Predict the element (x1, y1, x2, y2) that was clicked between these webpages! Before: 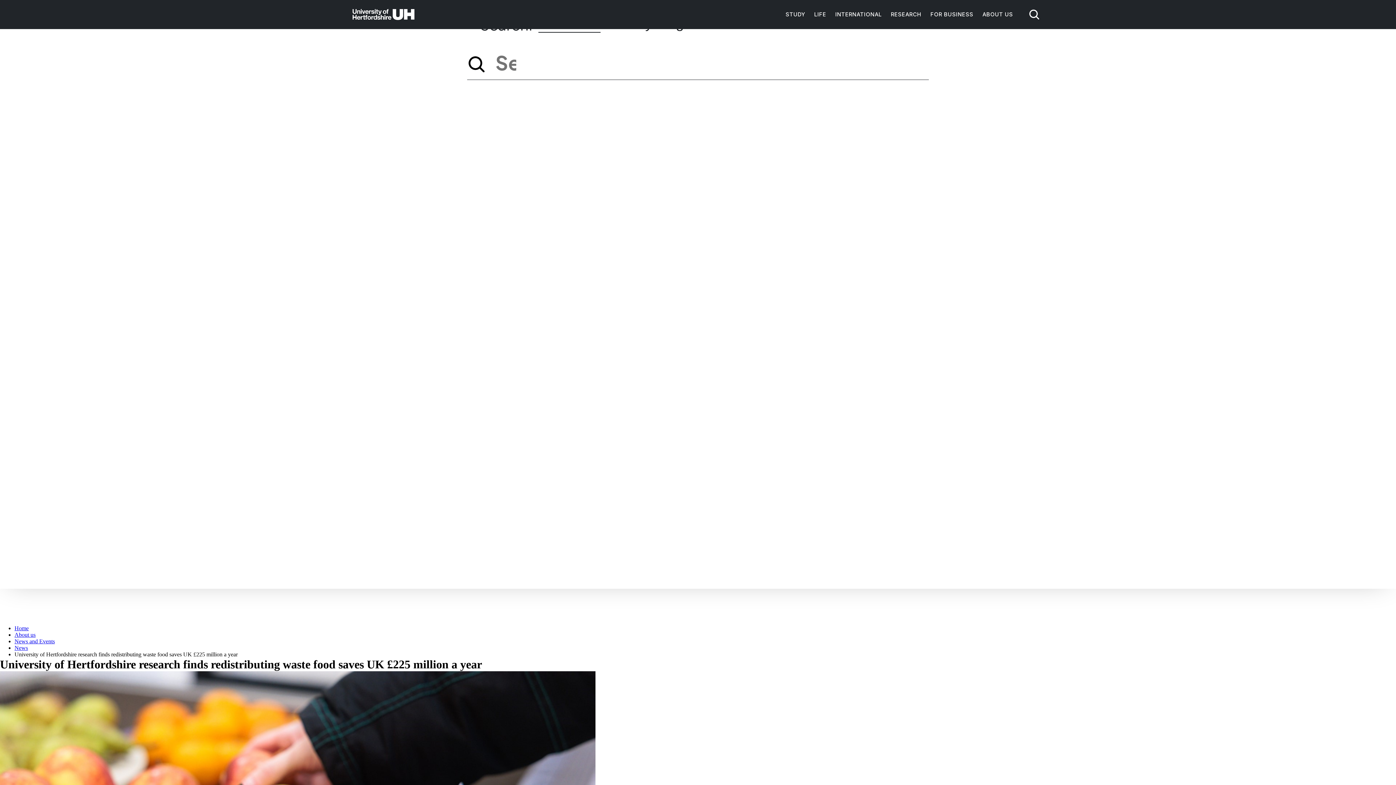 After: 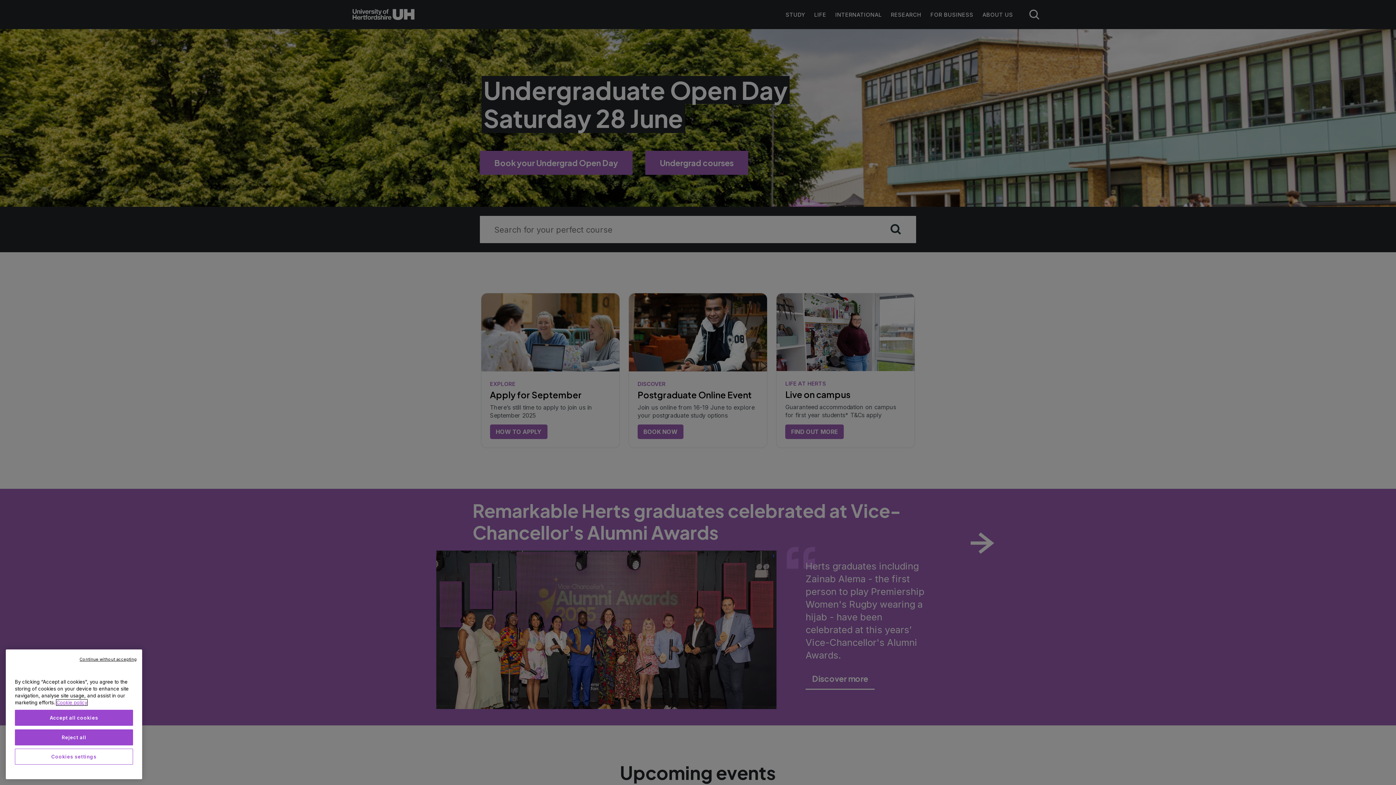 Action: label: Home bbox: (14, 625, 28, 631)